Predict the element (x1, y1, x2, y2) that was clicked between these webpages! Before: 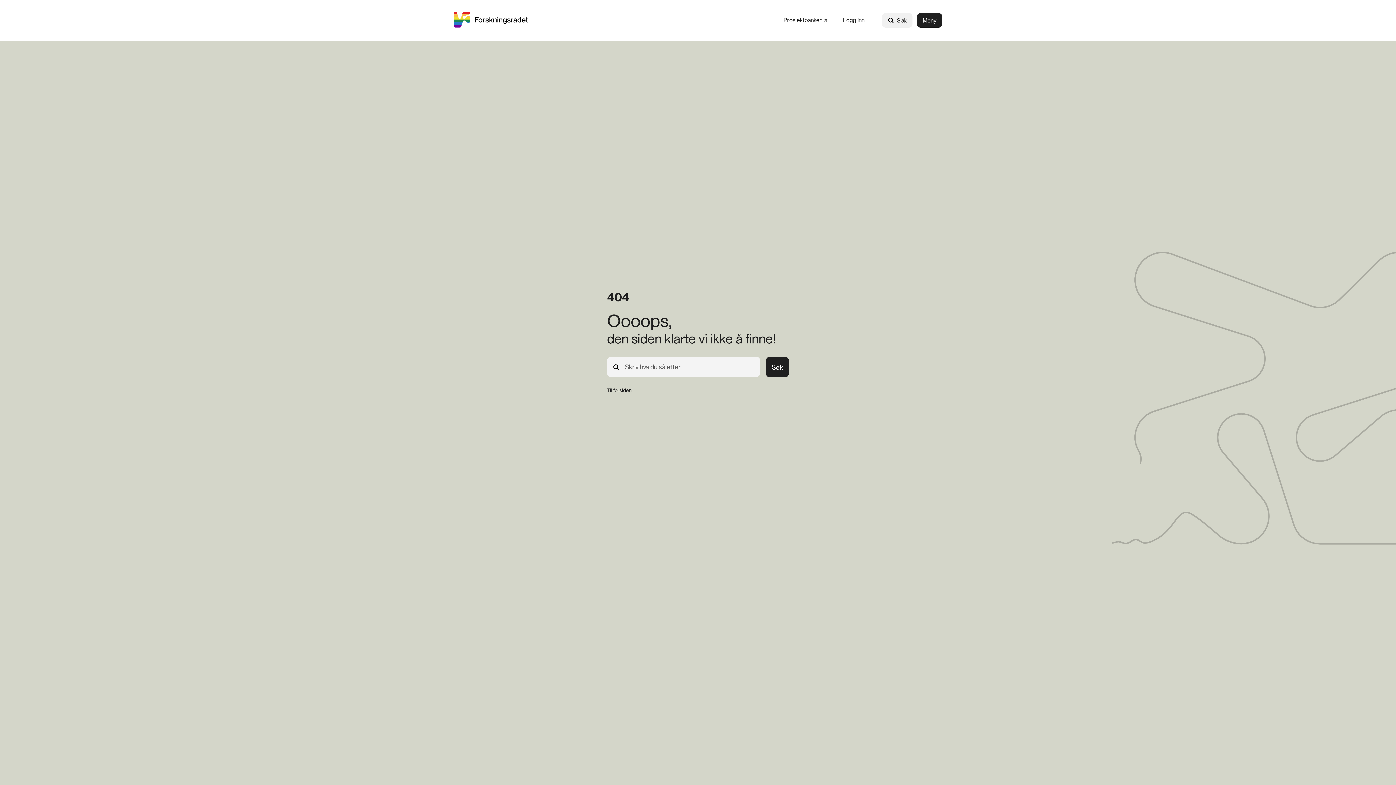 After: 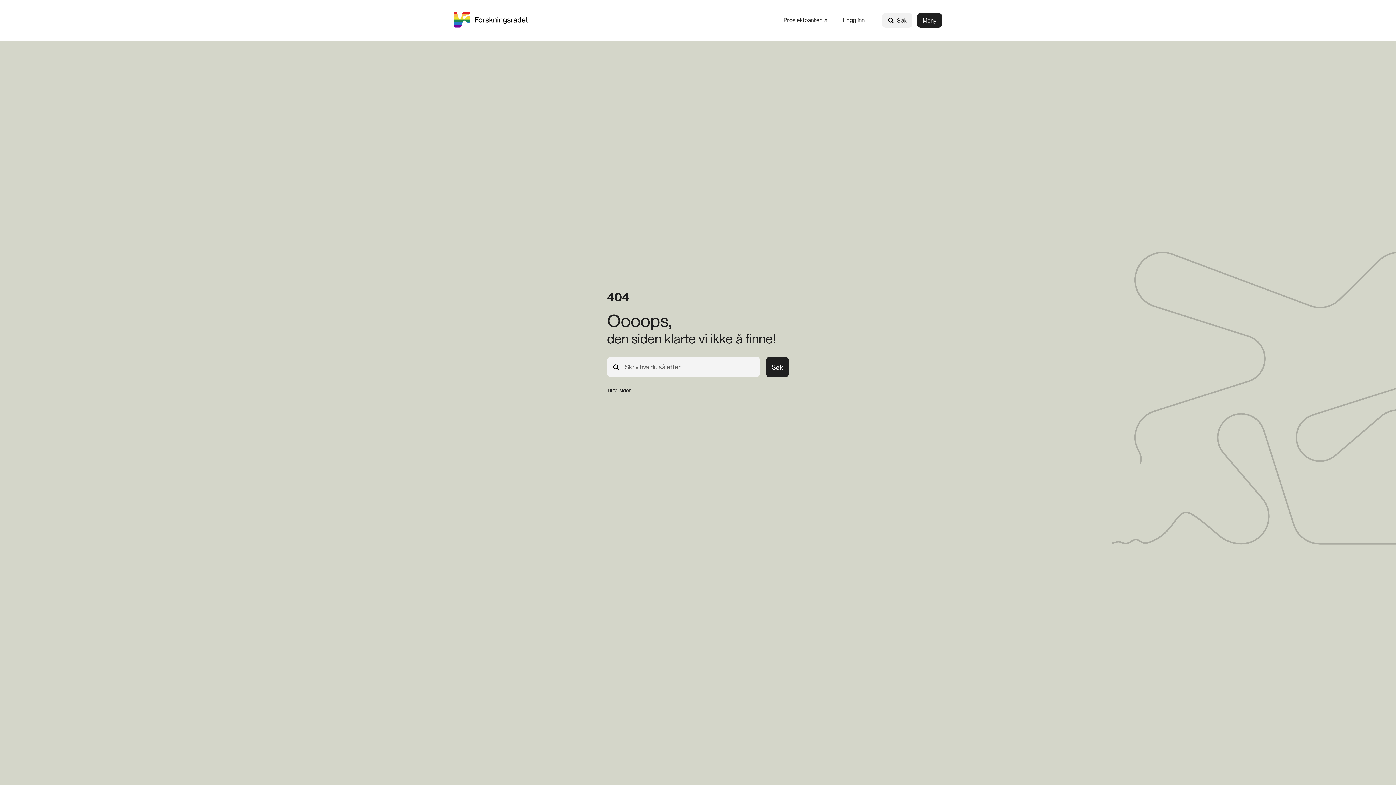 Action: label: Prosjektbanken bbox: (783, 16, 827, 23)